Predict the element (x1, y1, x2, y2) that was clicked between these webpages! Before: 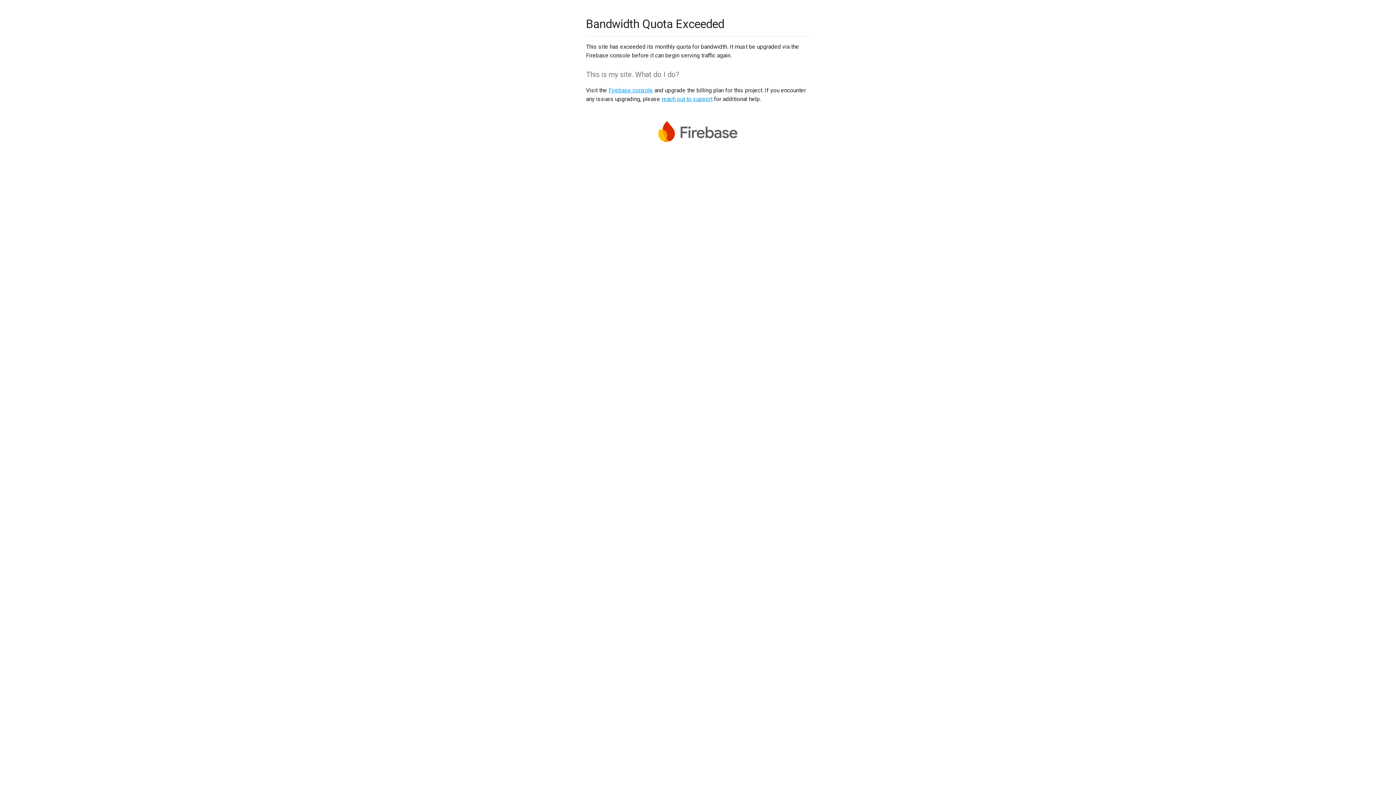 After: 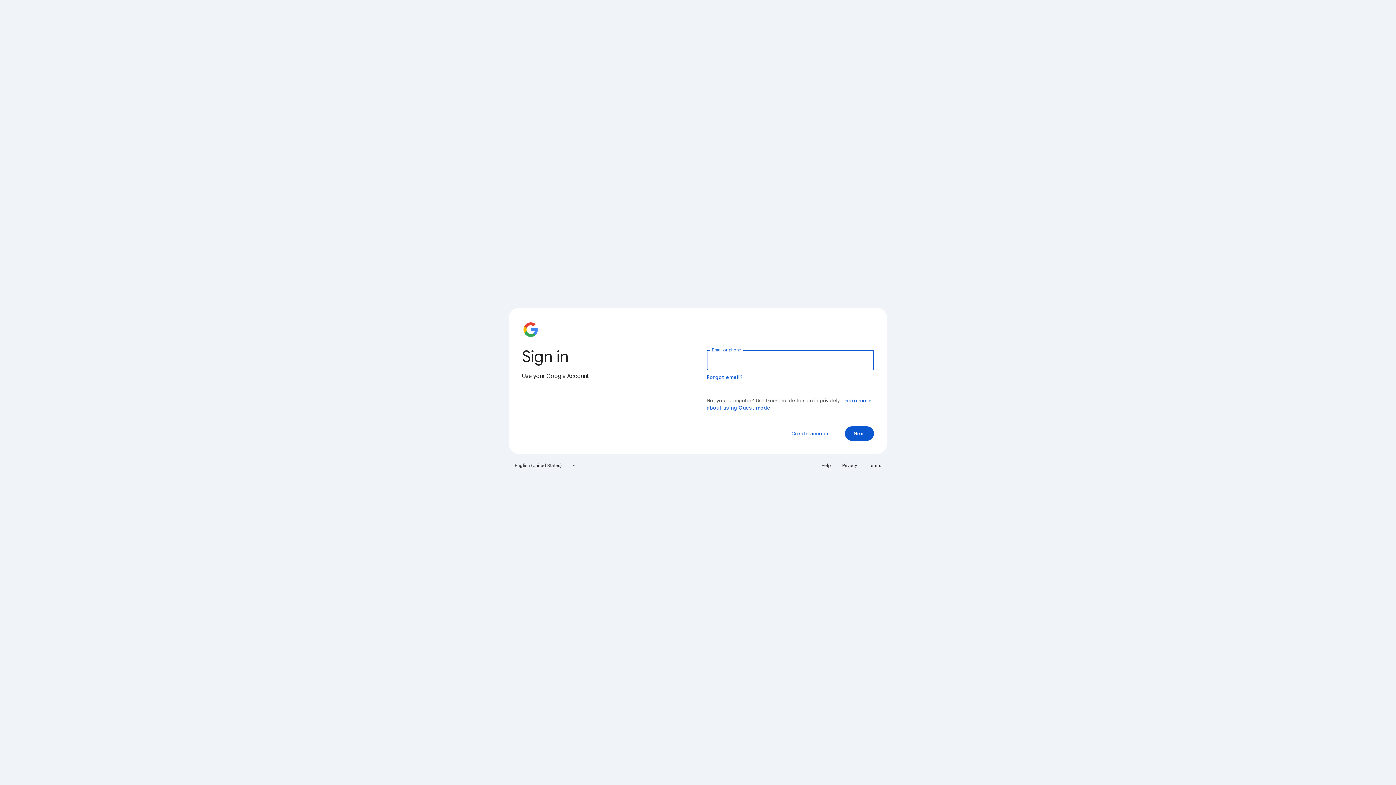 Action: bbox: (608, 86, 653, 93) label: Firebase console